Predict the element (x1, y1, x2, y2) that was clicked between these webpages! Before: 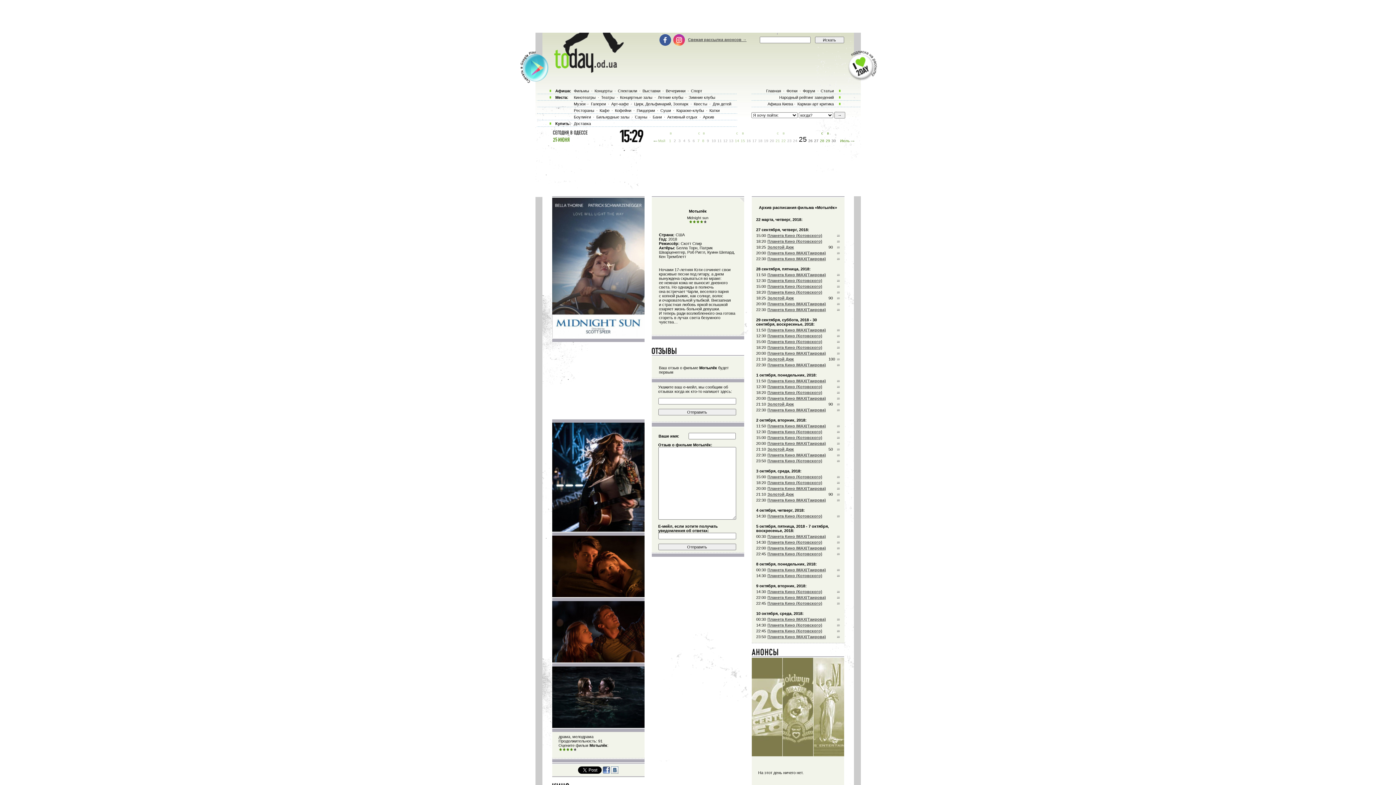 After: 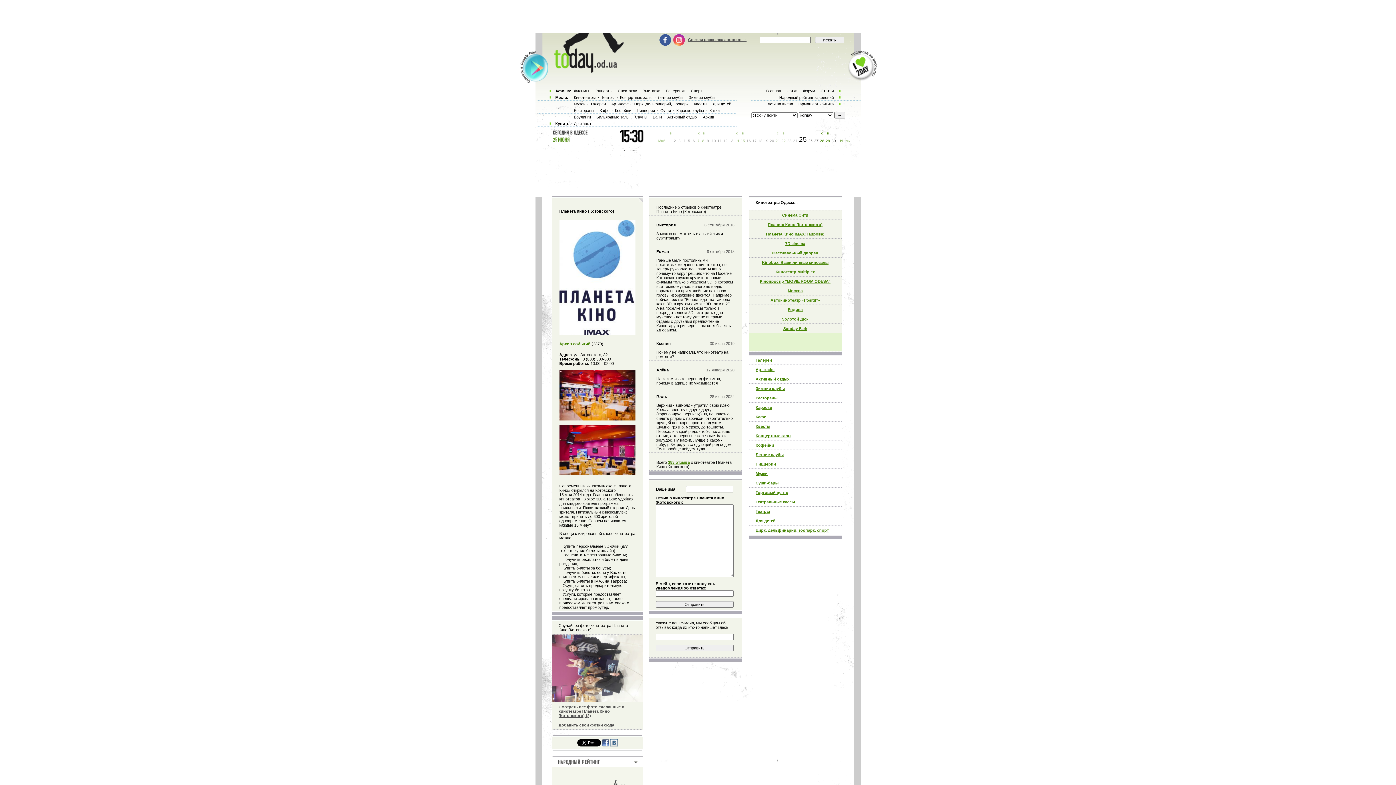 Action: label: Планета Кино (Котовского) bbox: (767, 278, 822, 283)